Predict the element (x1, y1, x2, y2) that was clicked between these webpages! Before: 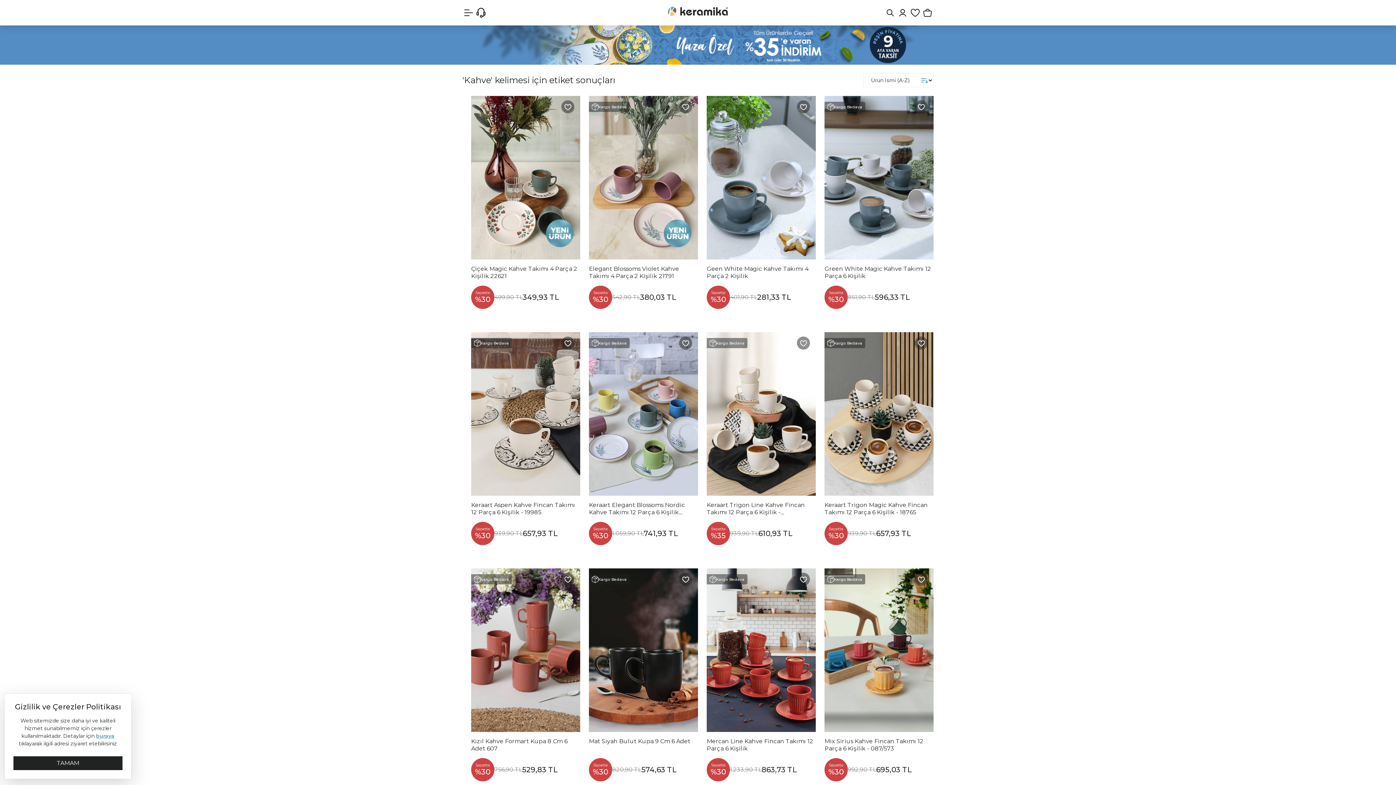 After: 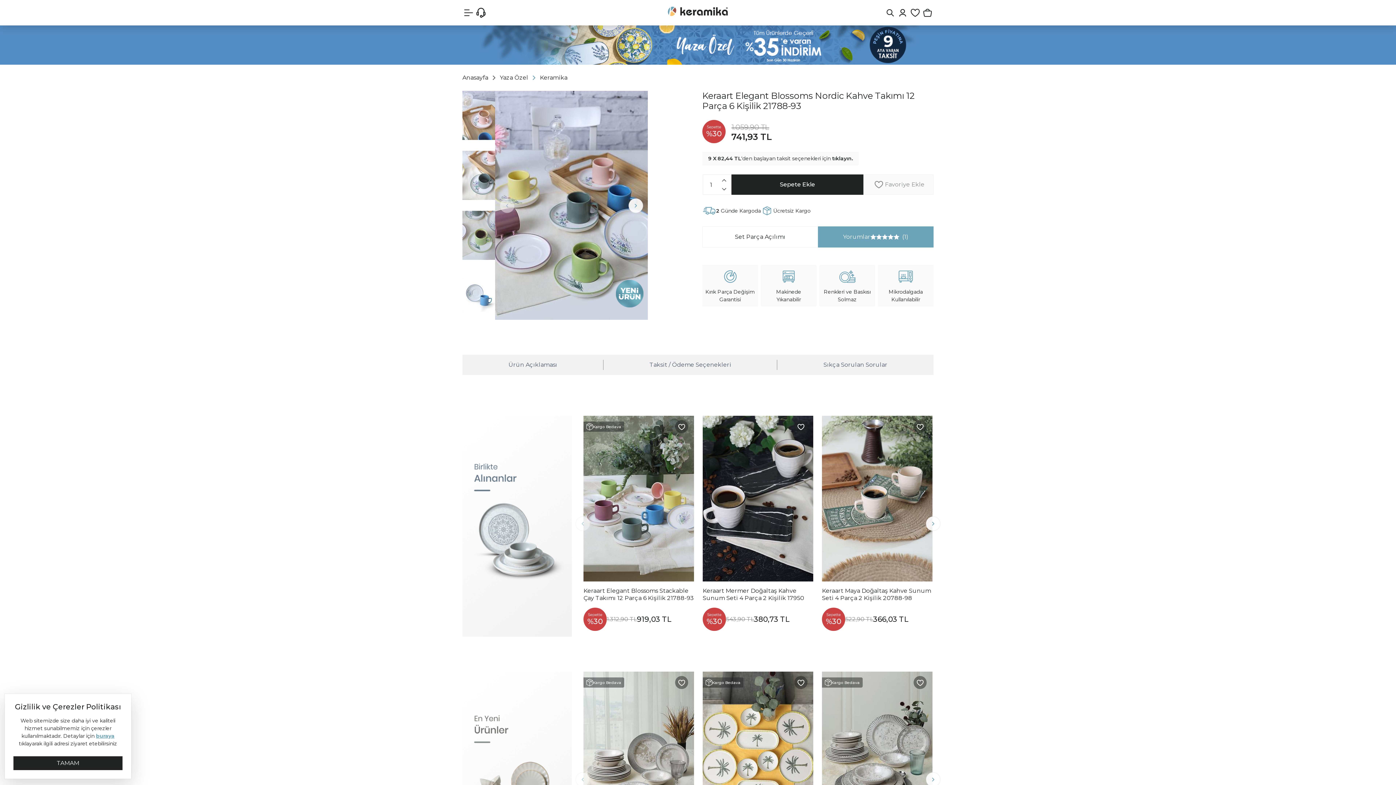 Action: label: Kargo Bedava bbox: (589, 332, 698, 496)